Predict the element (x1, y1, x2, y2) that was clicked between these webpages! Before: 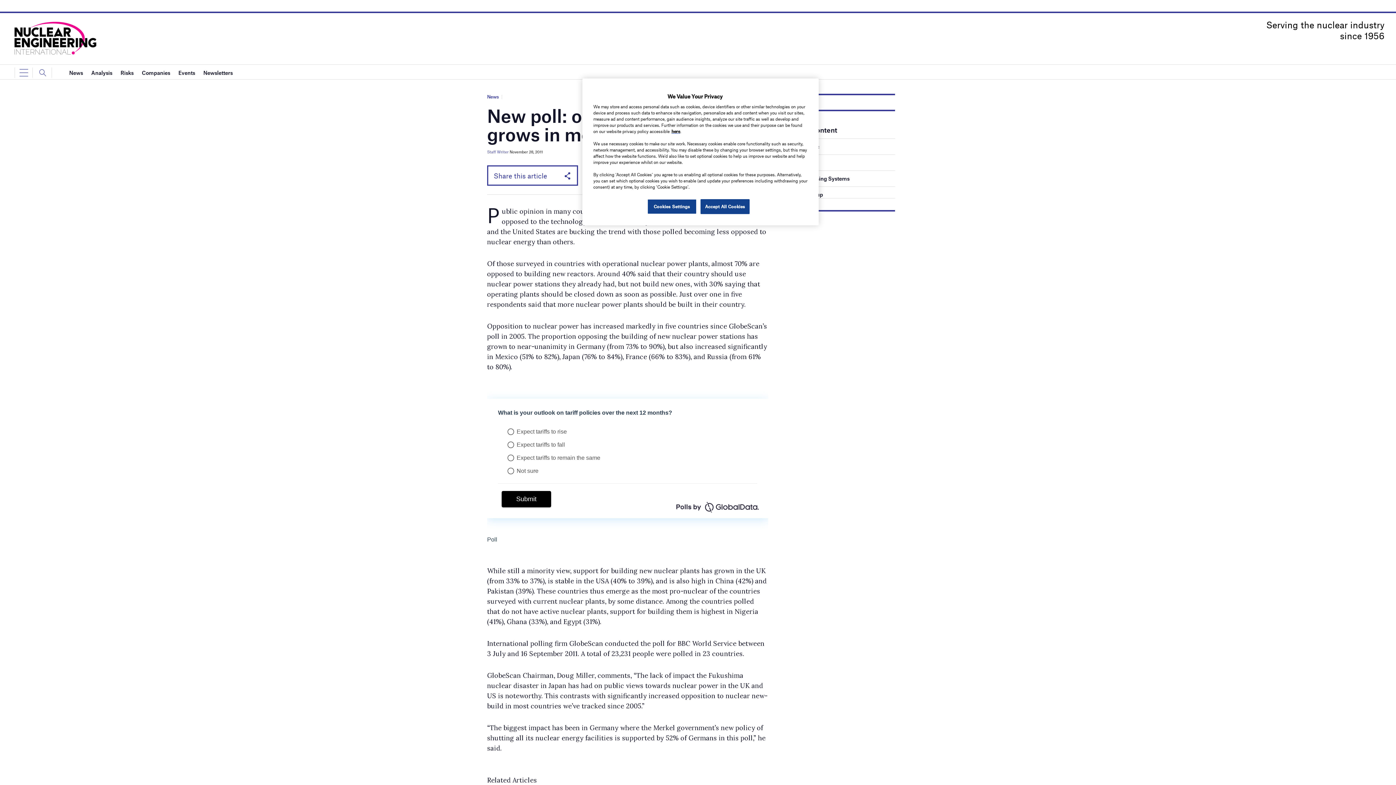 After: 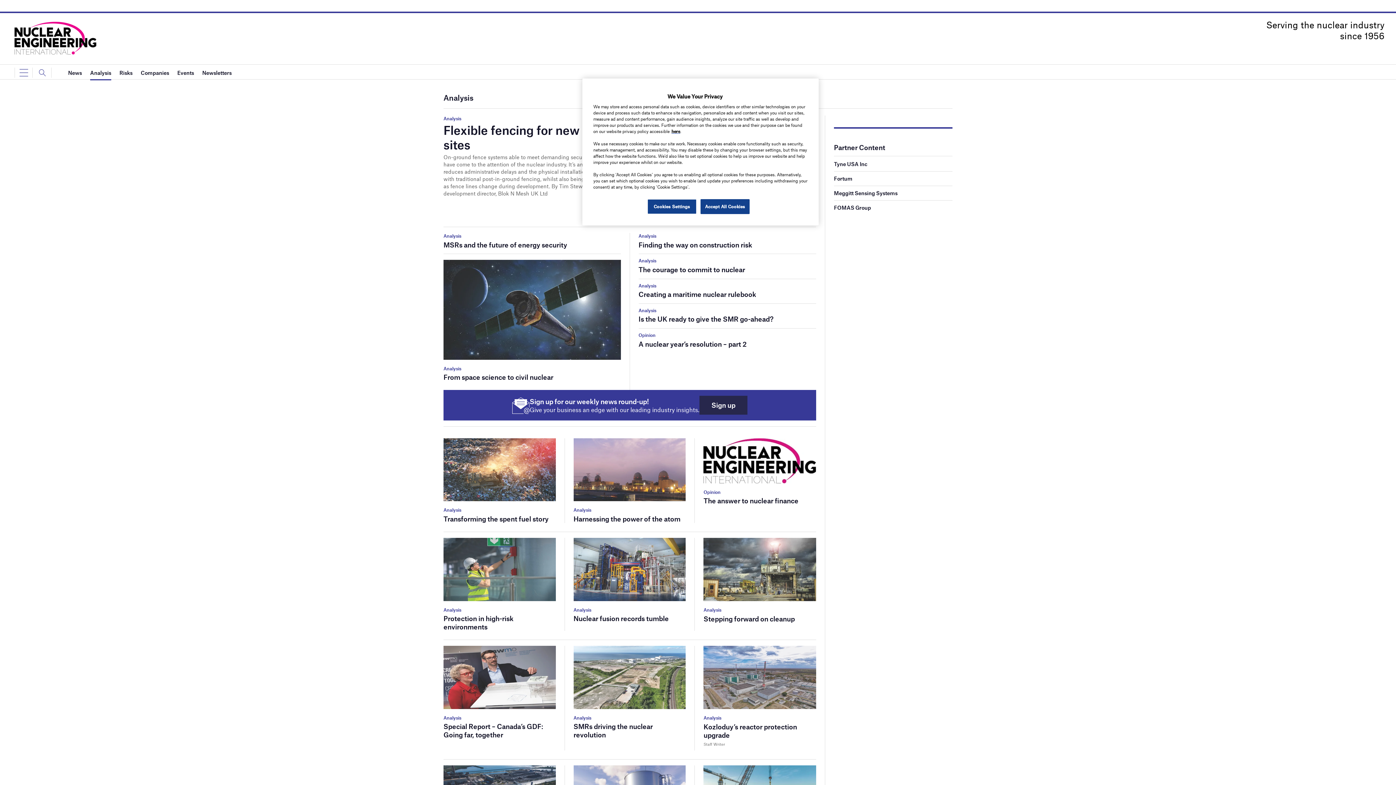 Action: bbox: (91, 65, 112, 80) label: Analysis